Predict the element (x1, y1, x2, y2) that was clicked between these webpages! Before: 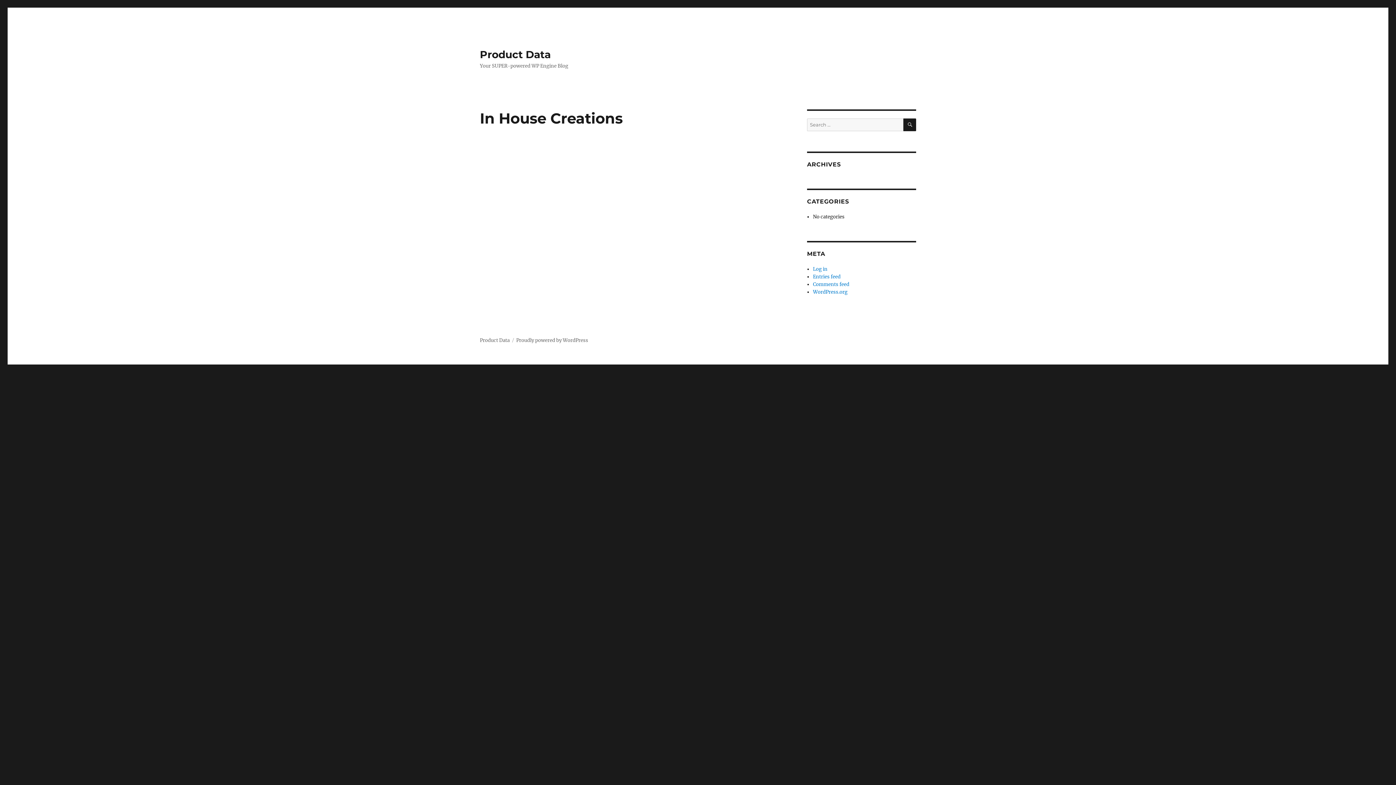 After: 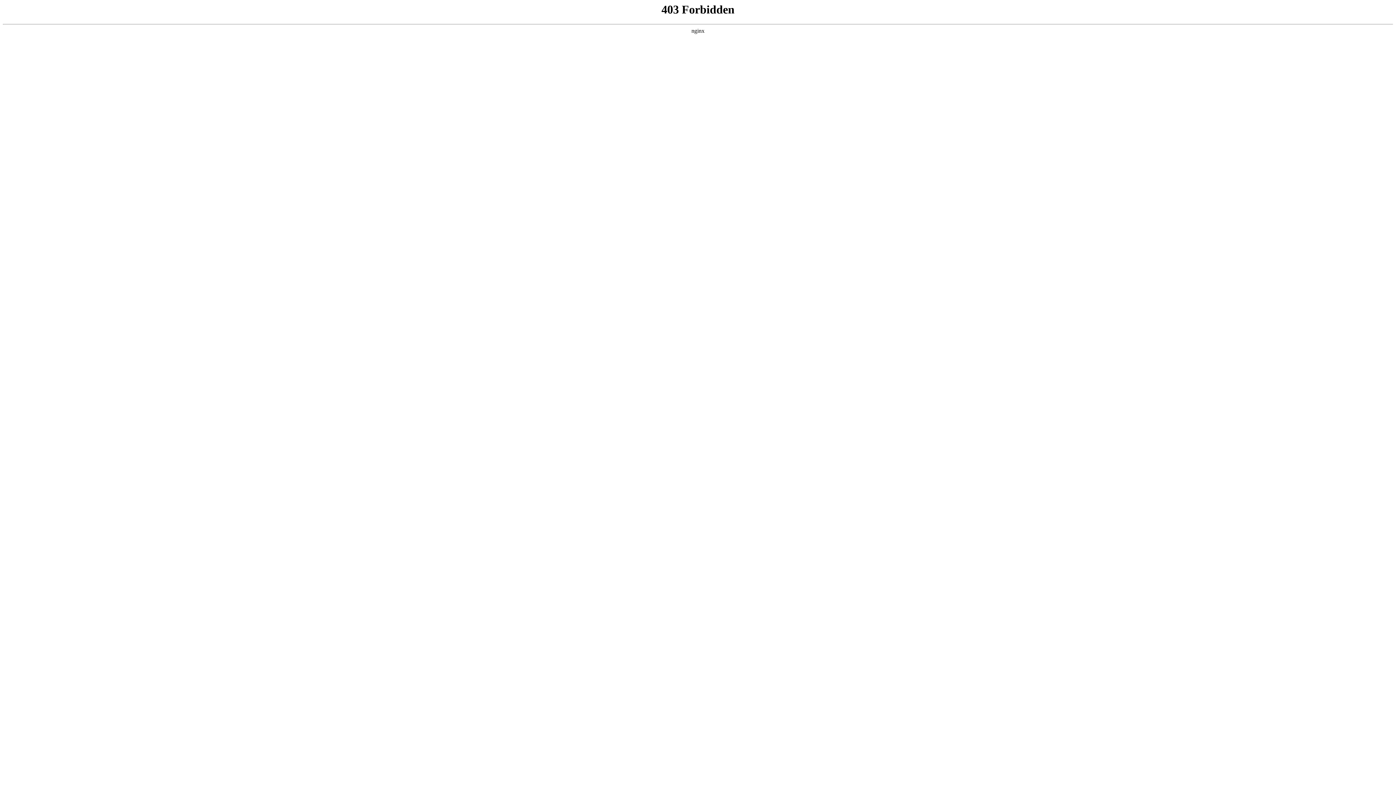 Action: label: Proudly powered by WordPress bbox: (516, 337, 588, 343)